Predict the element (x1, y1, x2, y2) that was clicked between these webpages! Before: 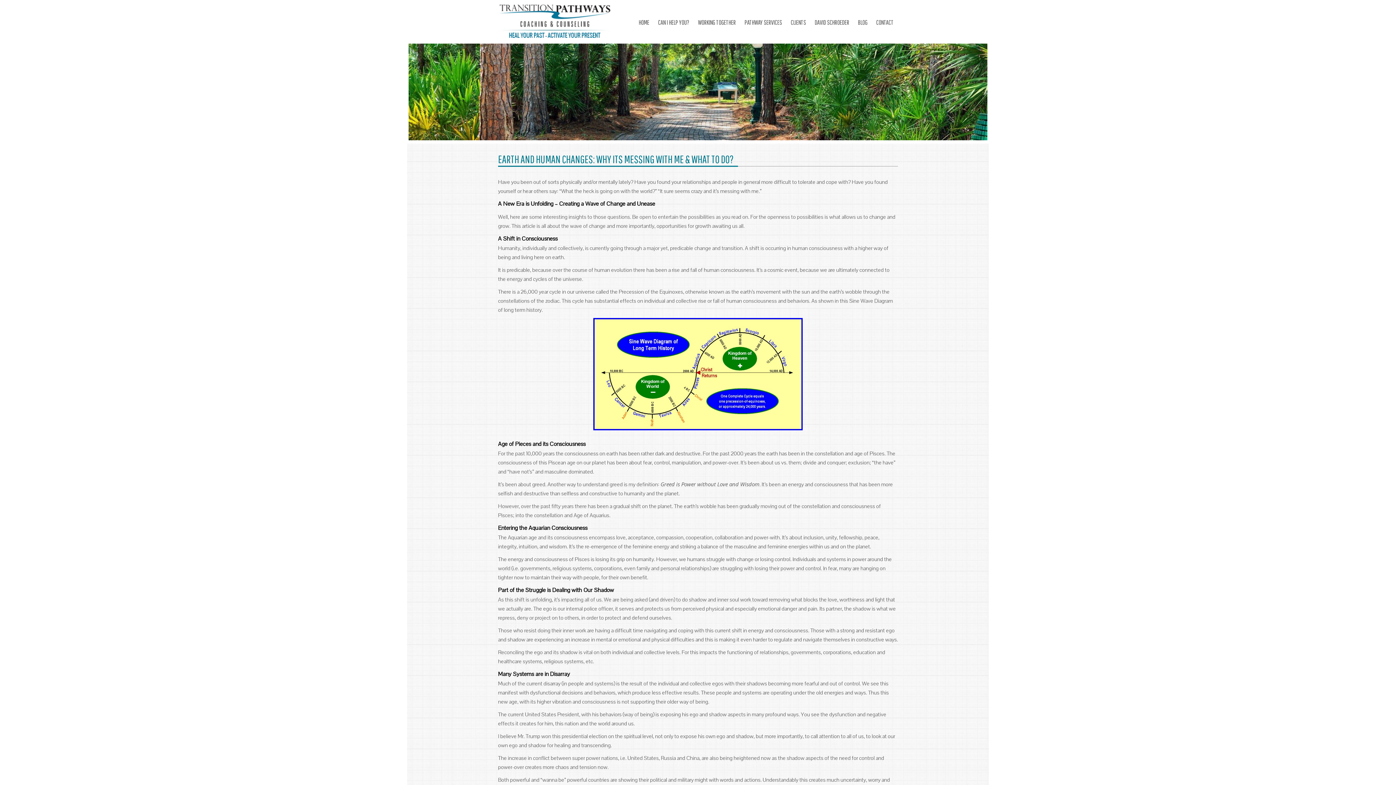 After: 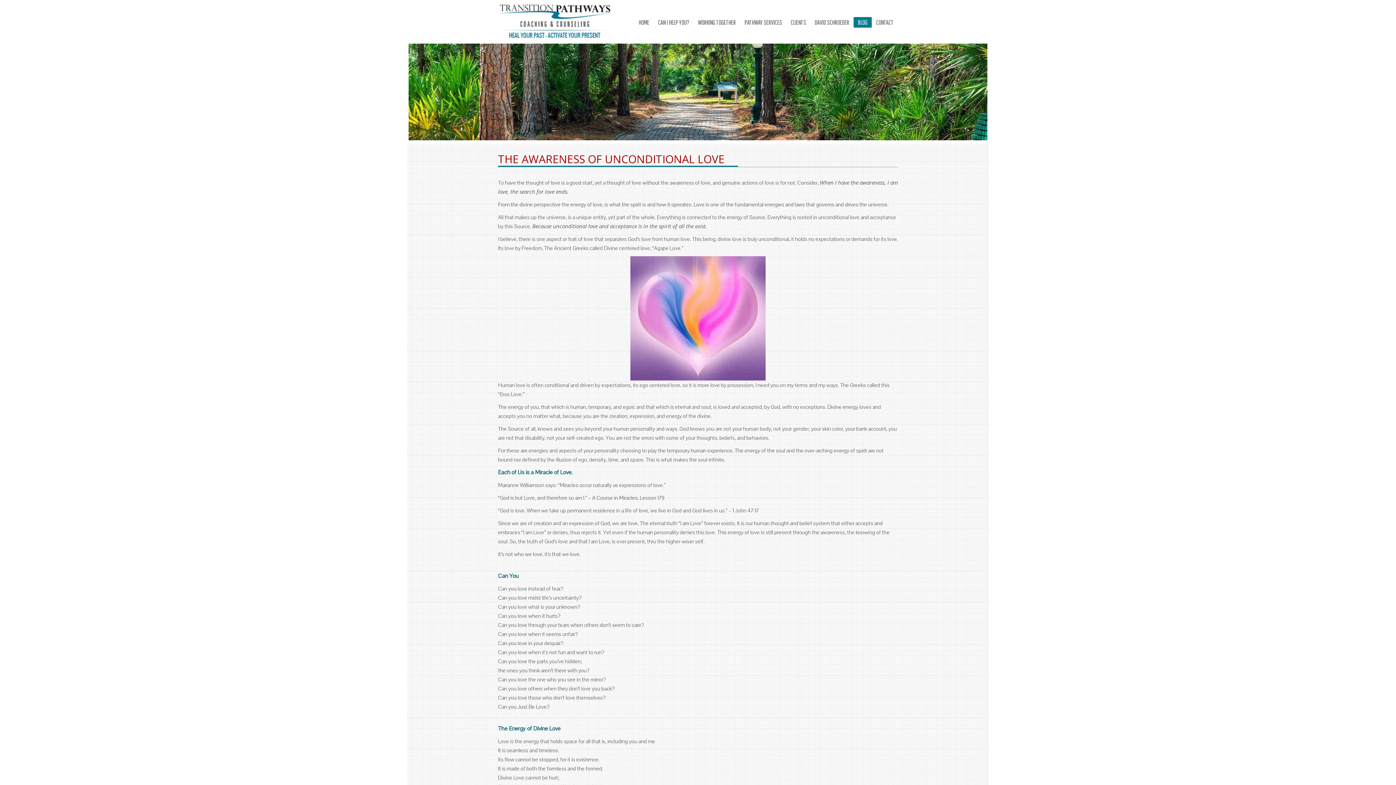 Action: label: BLOG bbox: (853, 17, 872, 27)